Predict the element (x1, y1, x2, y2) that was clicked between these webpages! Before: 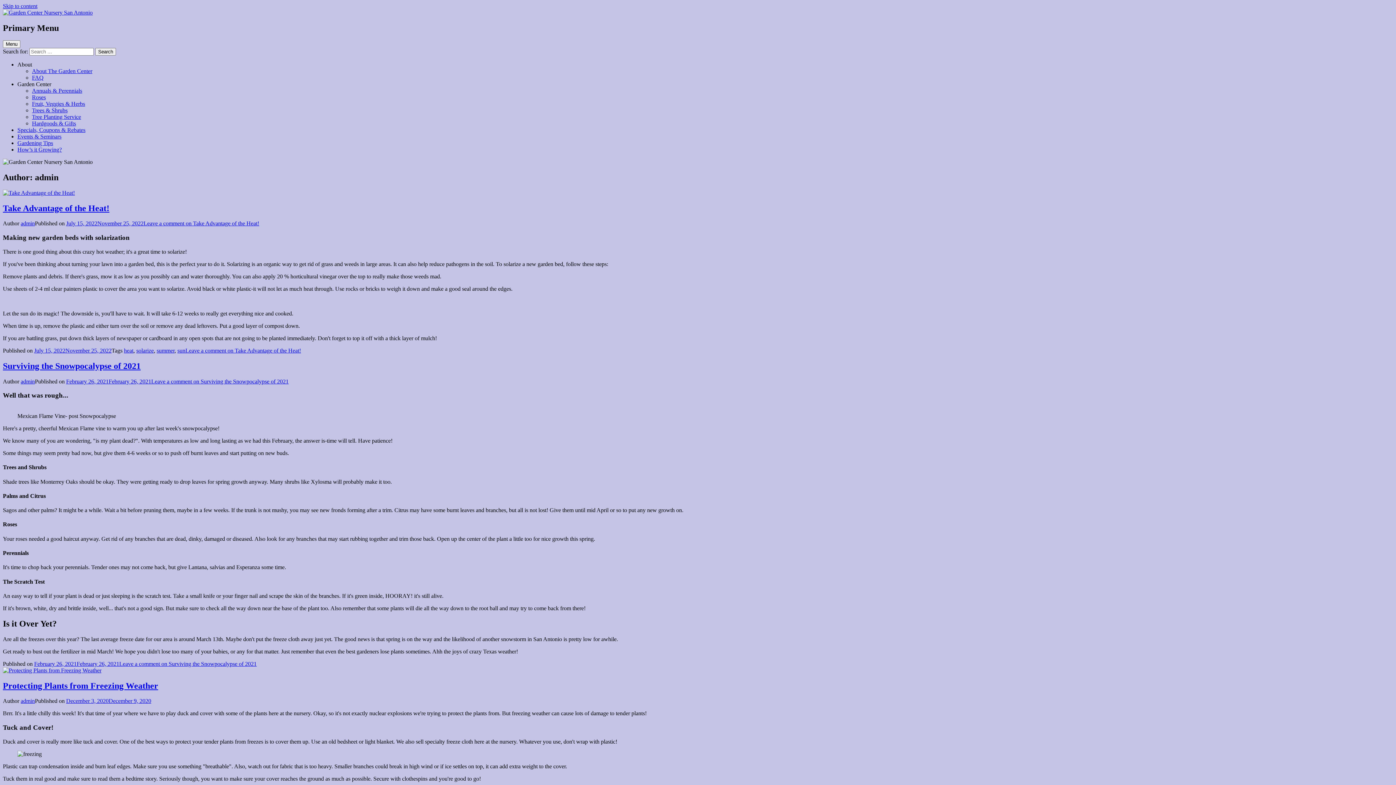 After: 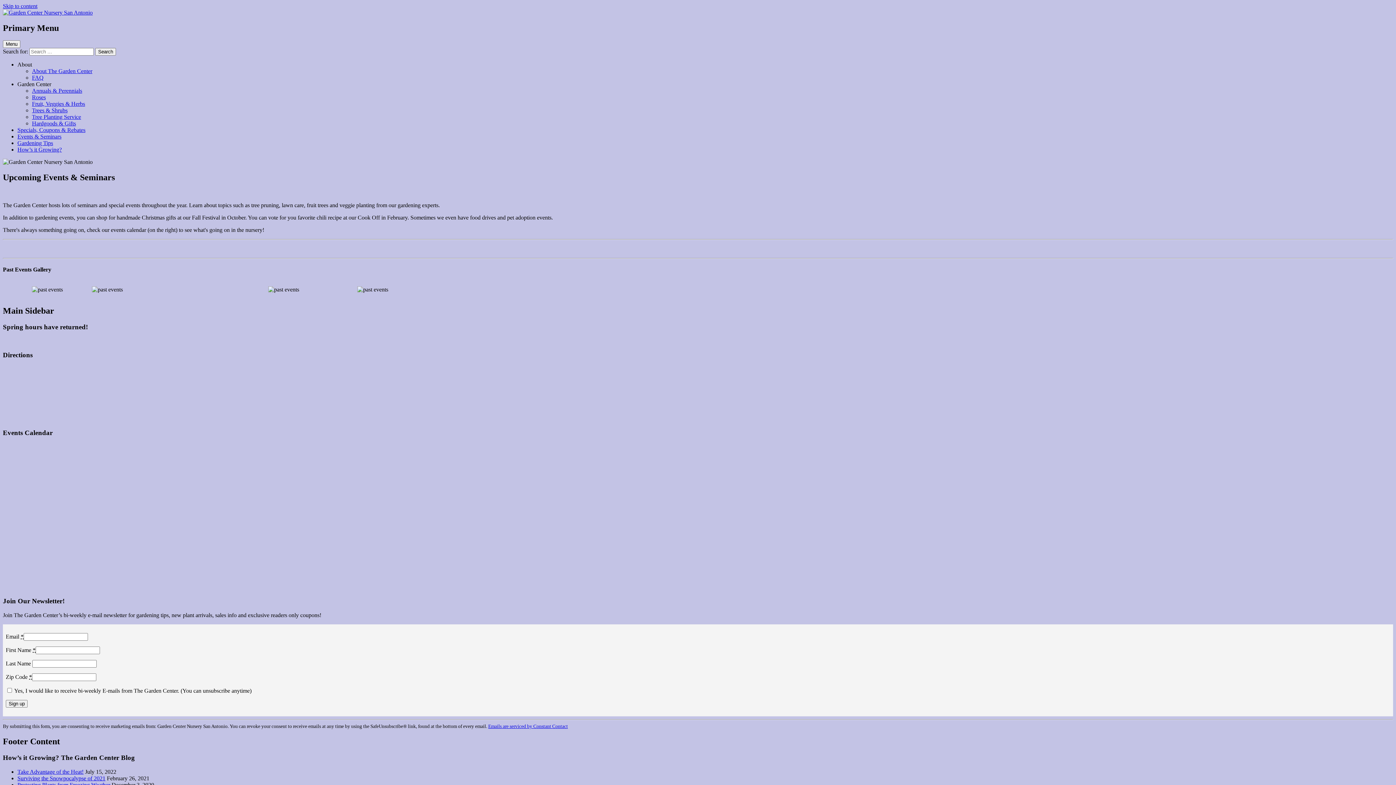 Action: label: Events & Seminars bbox: (17, 133, 61, 139)